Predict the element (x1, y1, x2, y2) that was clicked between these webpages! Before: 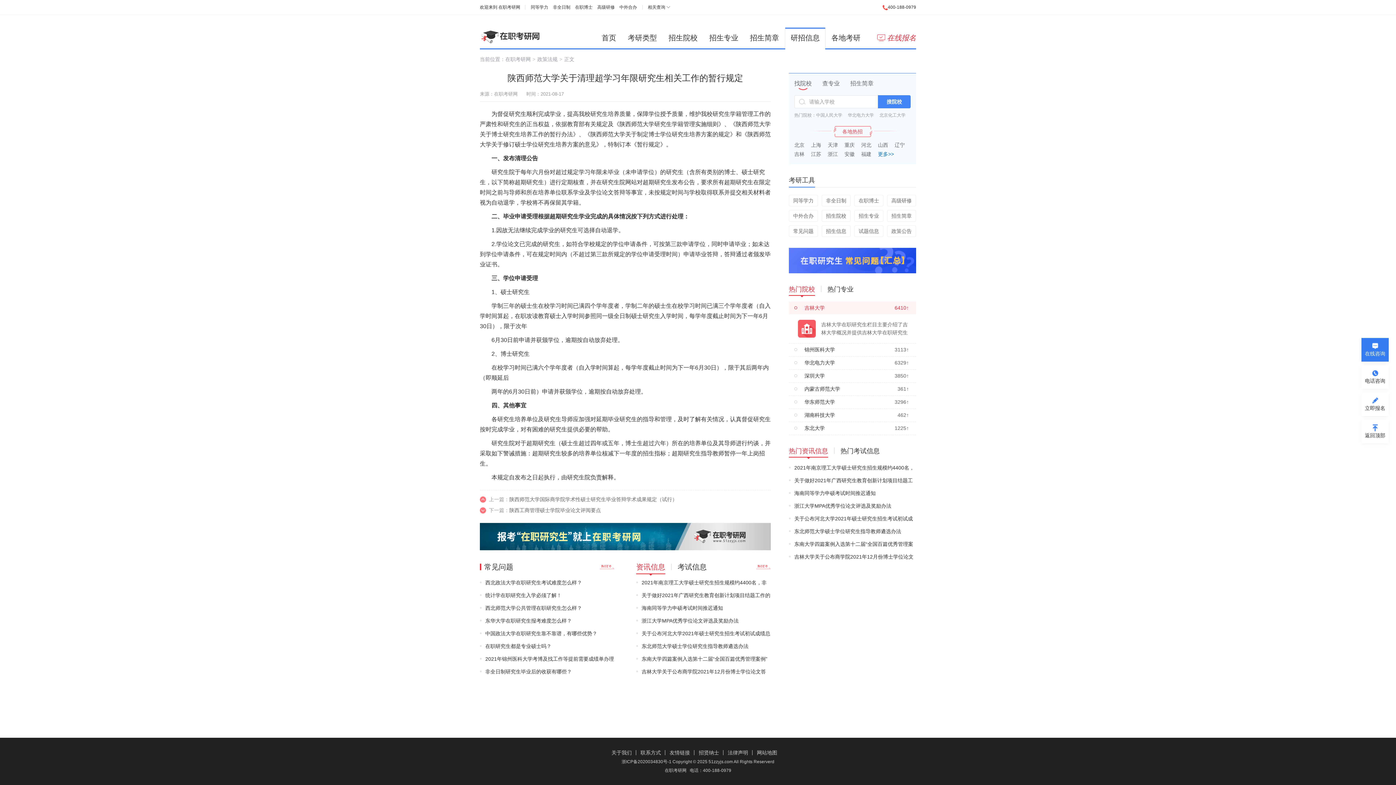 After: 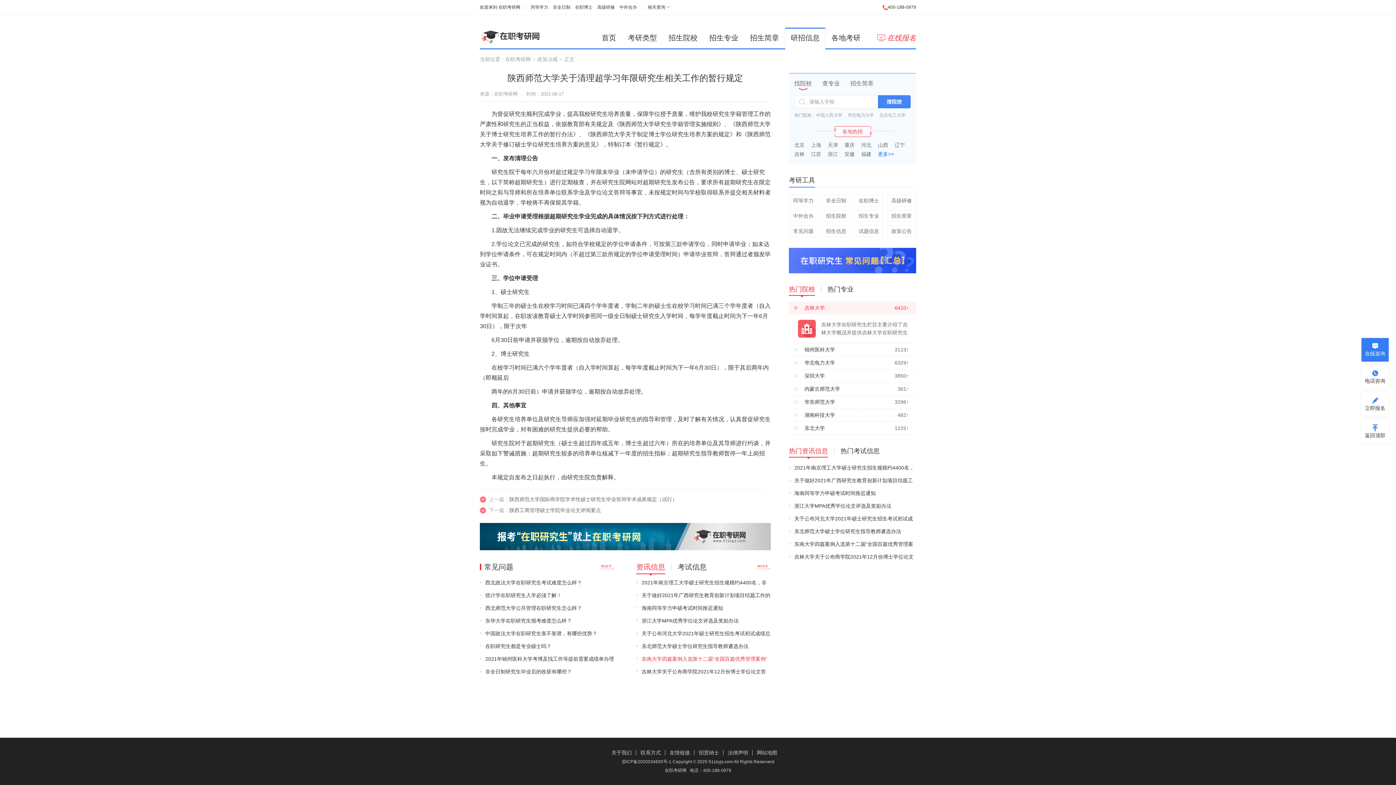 Action: bbox: (641, 656, 767, 662) label: 东南大学四篇案例入选第十二届“全国百篇优秀管理案例”